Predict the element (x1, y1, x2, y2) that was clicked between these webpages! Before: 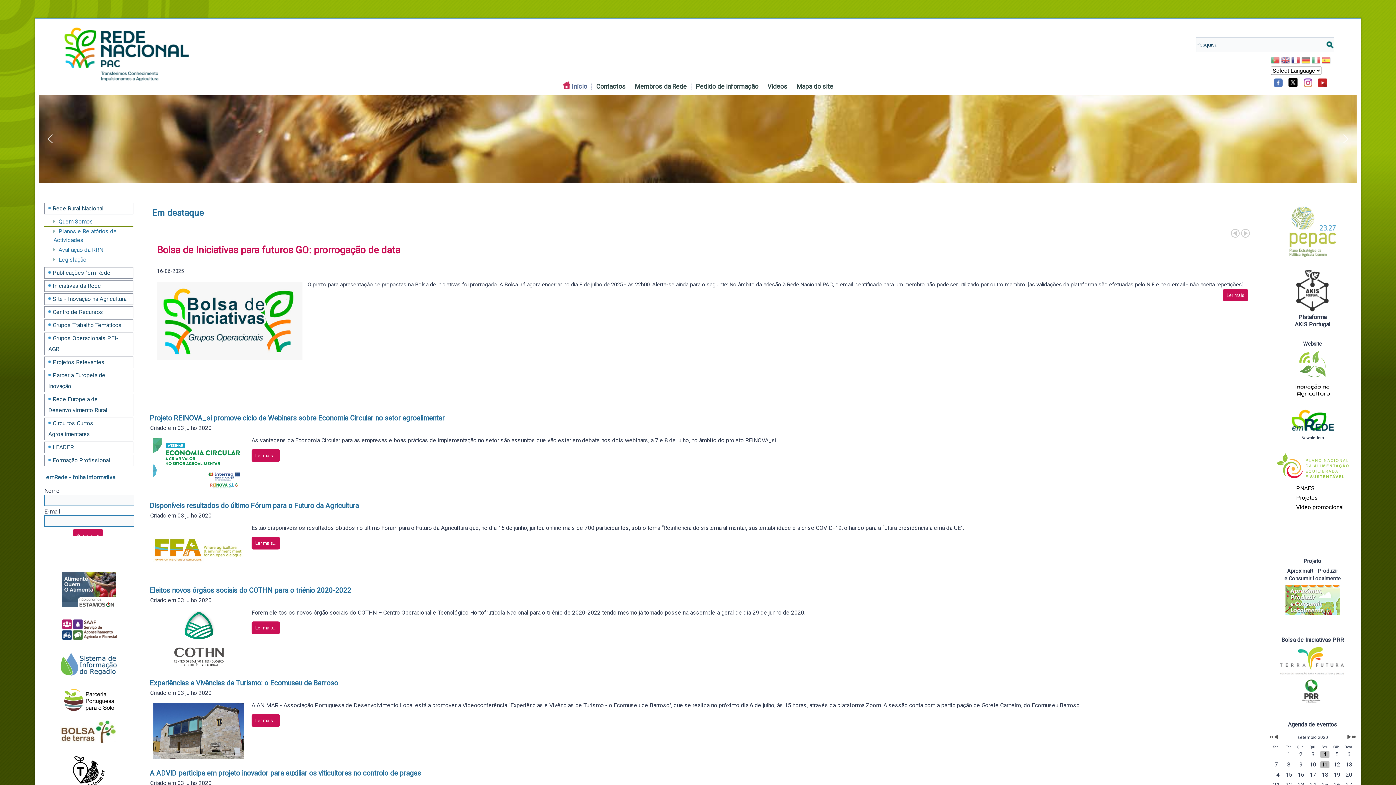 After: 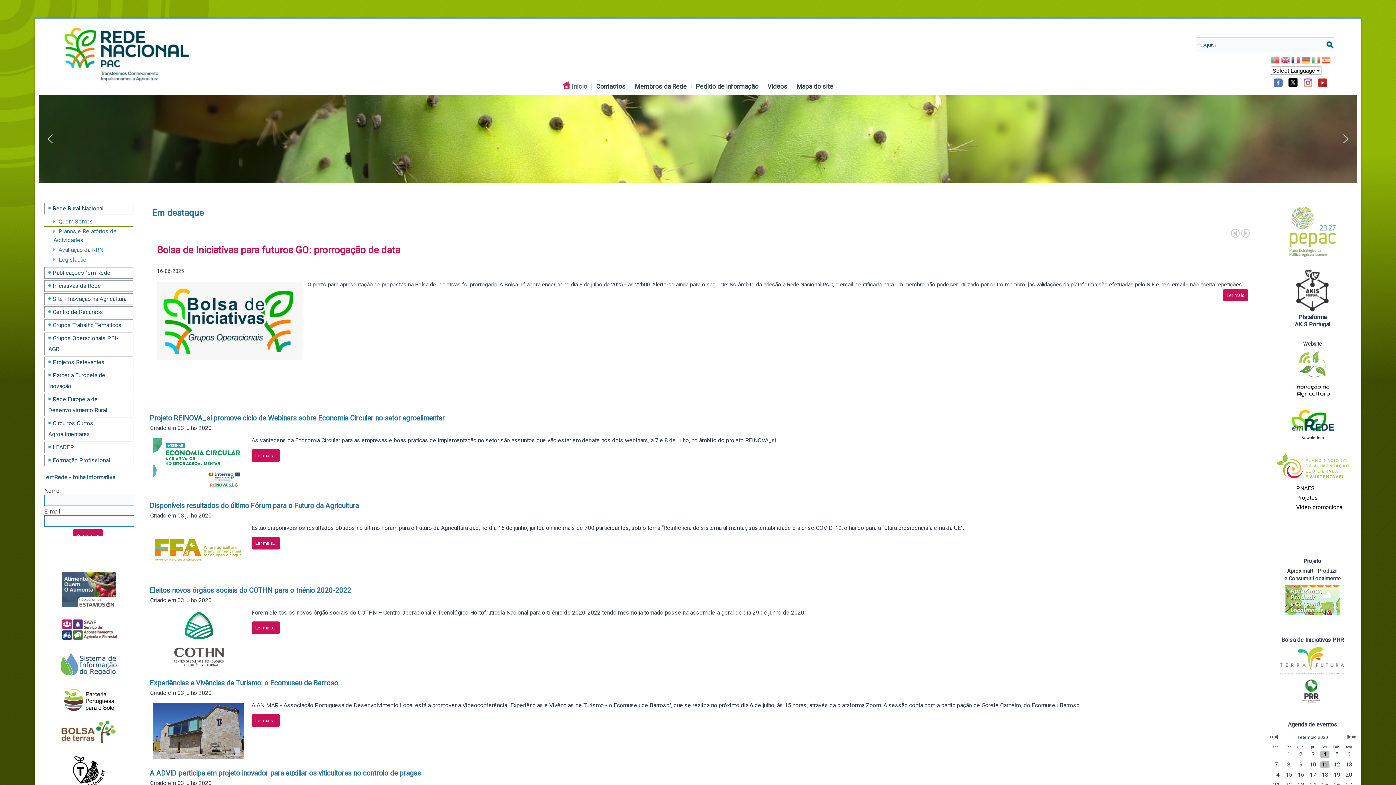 Action: bbox: (1273, 270, 1352, 311)